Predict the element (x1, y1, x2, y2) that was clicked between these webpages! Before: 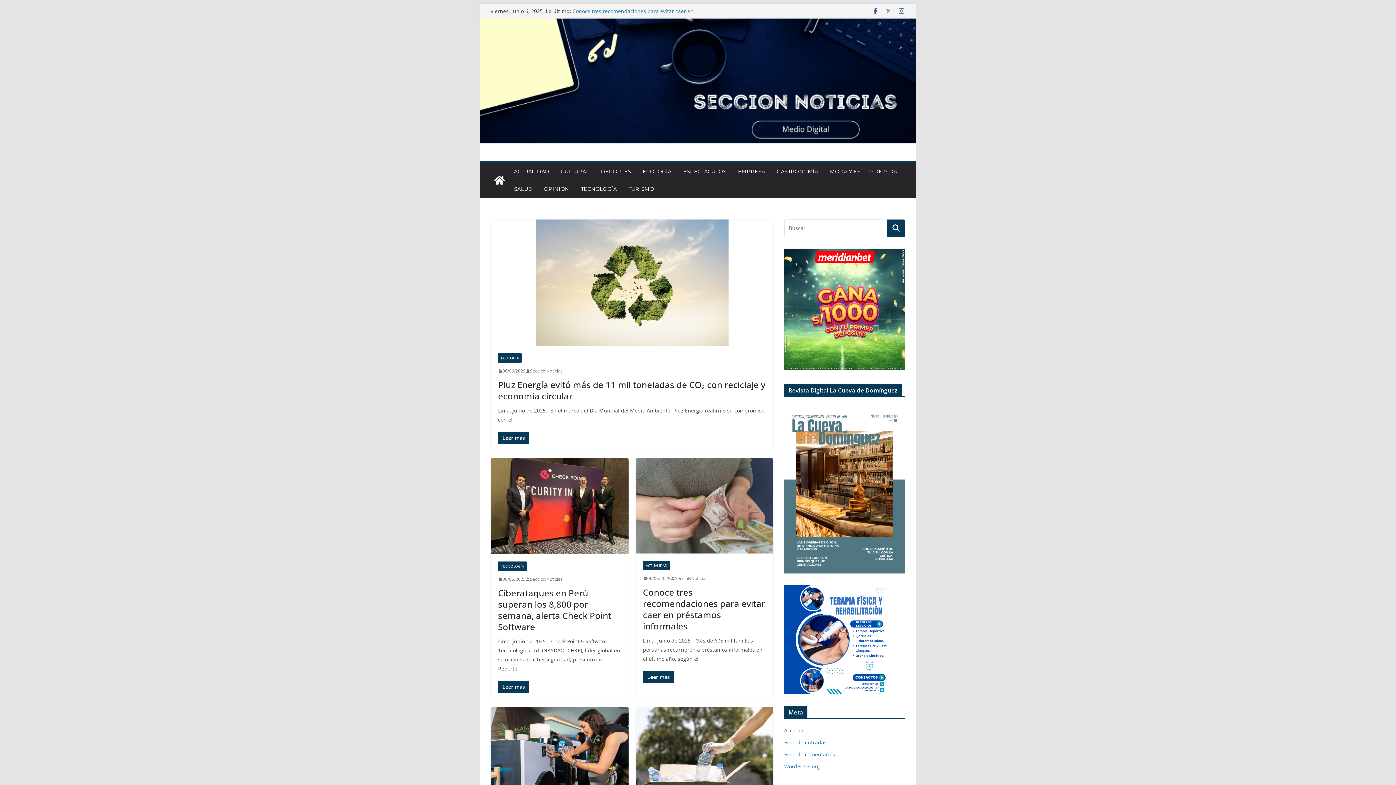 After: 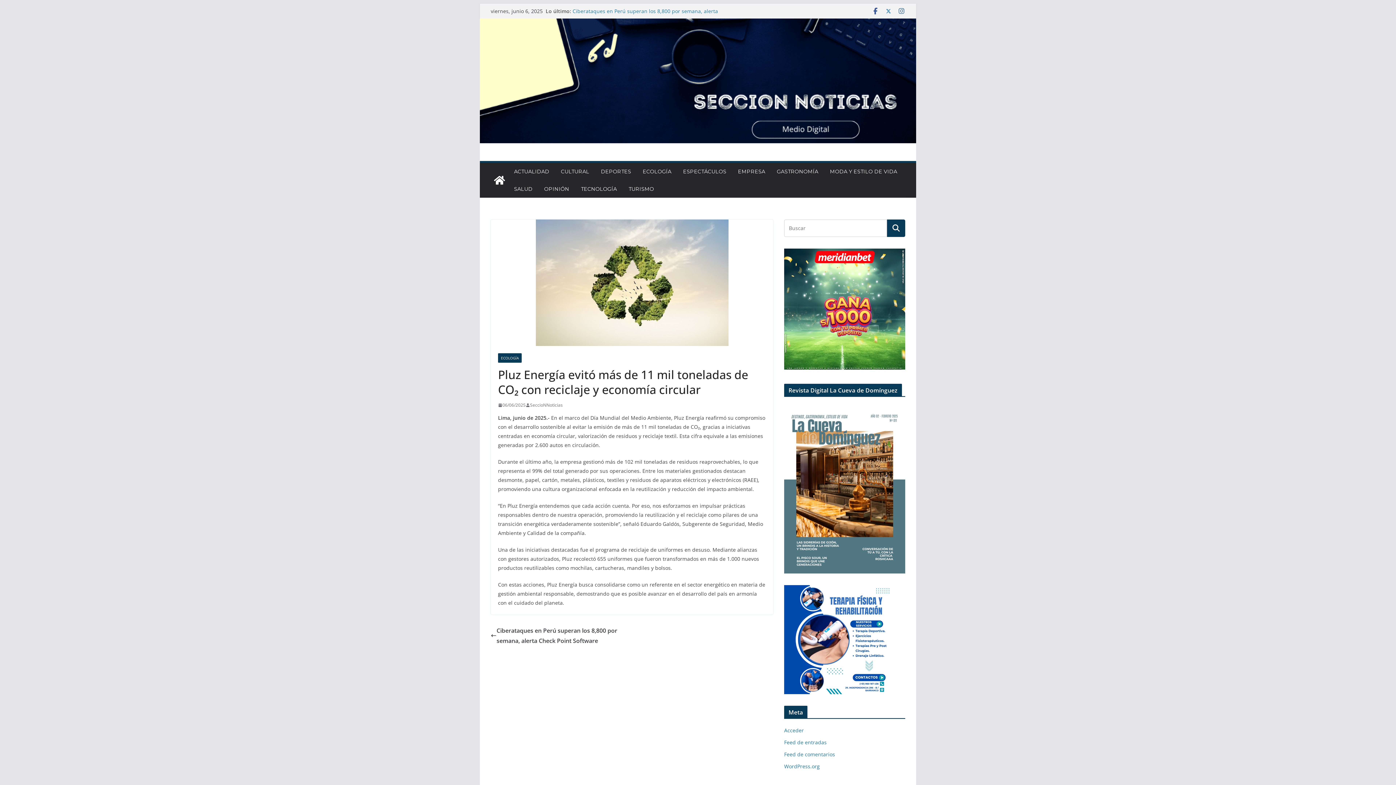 Action: bbox: (490, 219, 773, 346)